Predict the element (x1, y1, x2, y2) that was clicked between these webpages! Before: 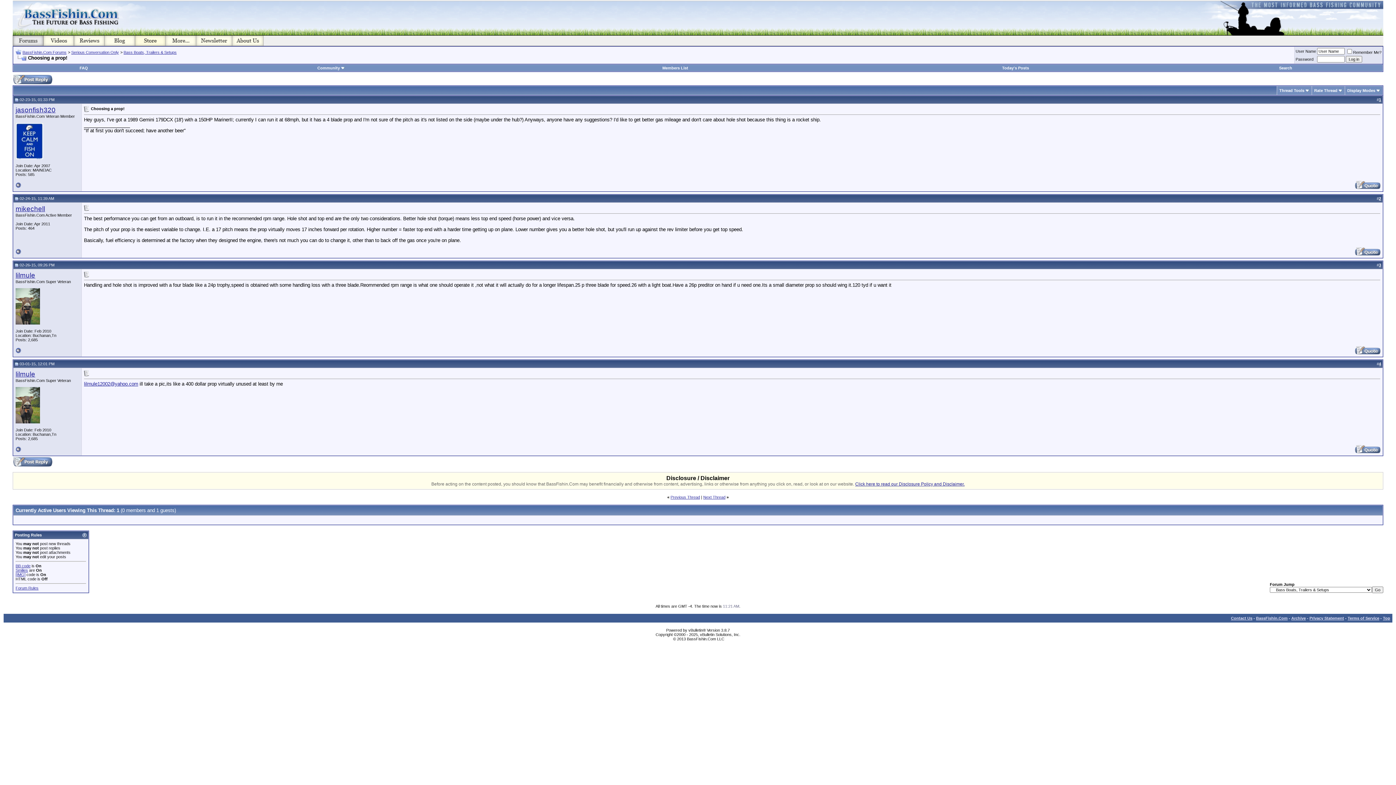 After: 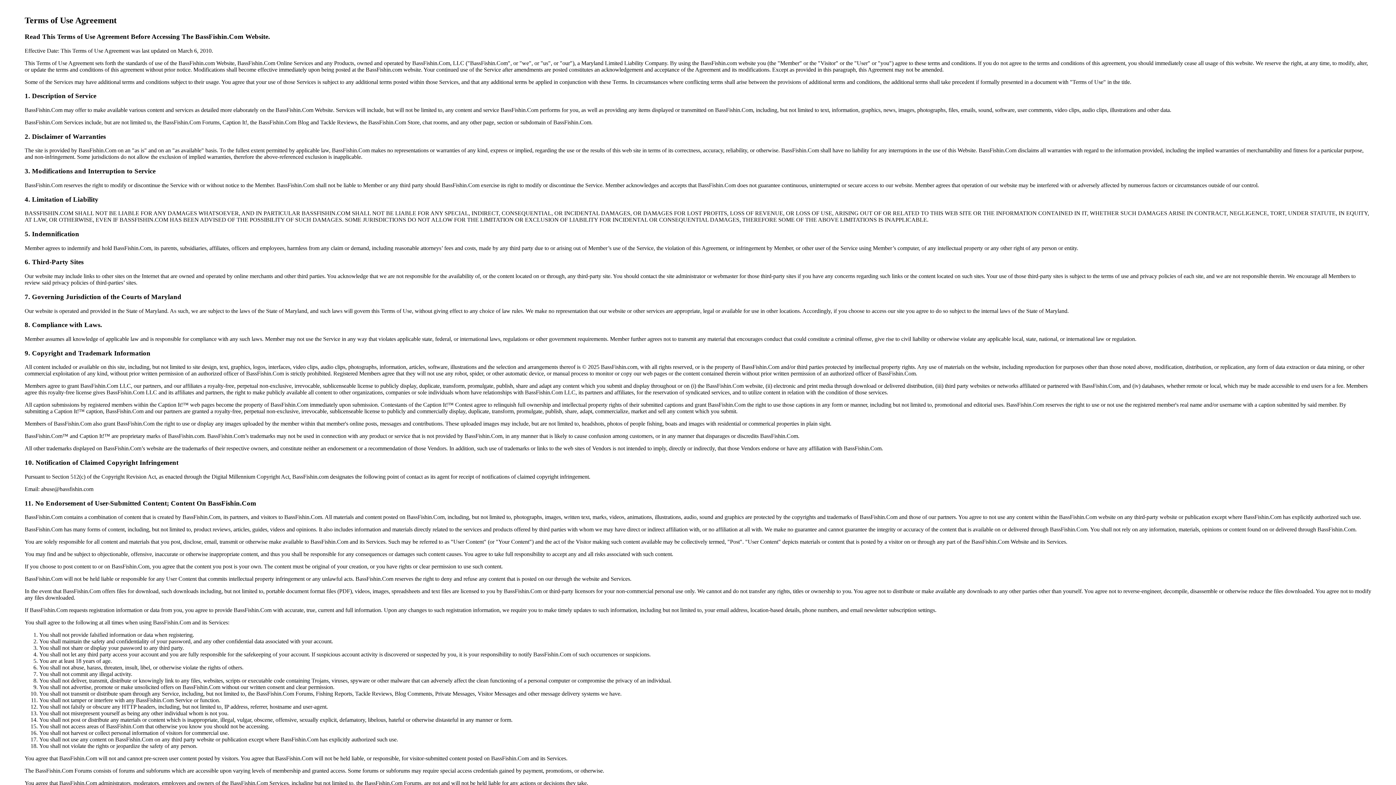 Action: label: Terms of Service bbox: (1348, 616, 1379, 620)